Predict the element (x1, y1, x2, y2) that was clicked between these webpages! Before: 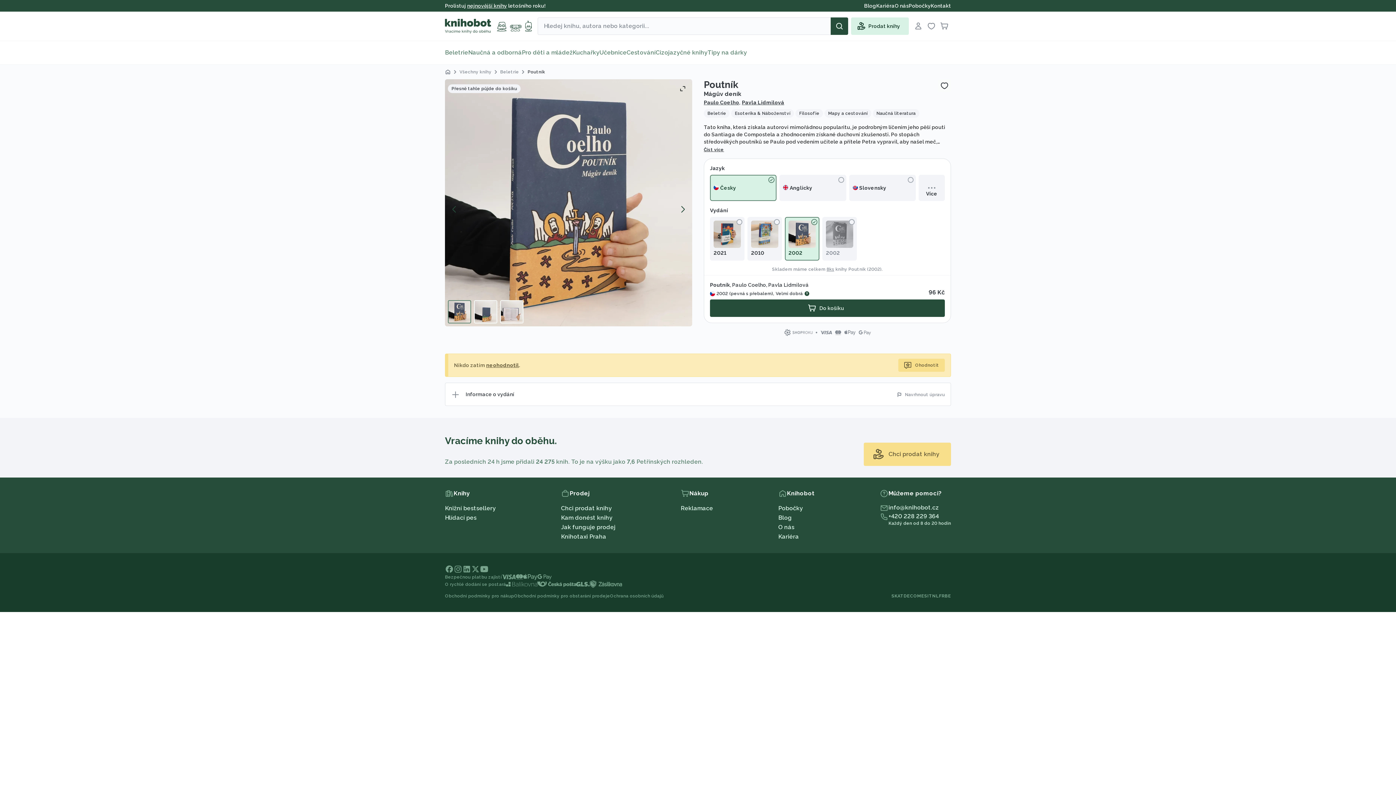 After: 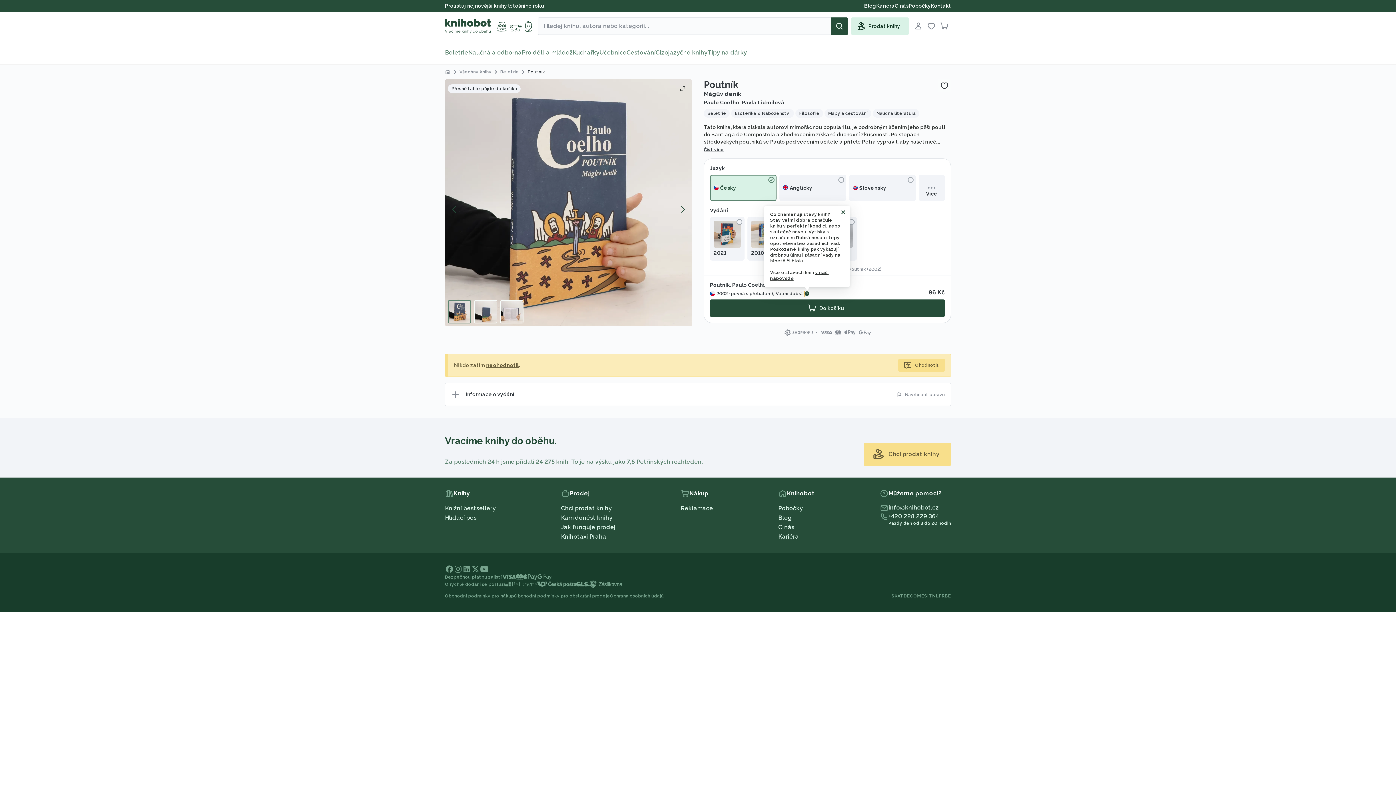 Action: label: Nápověda ke stavům knih bbox: (804, 290, 810, 296)